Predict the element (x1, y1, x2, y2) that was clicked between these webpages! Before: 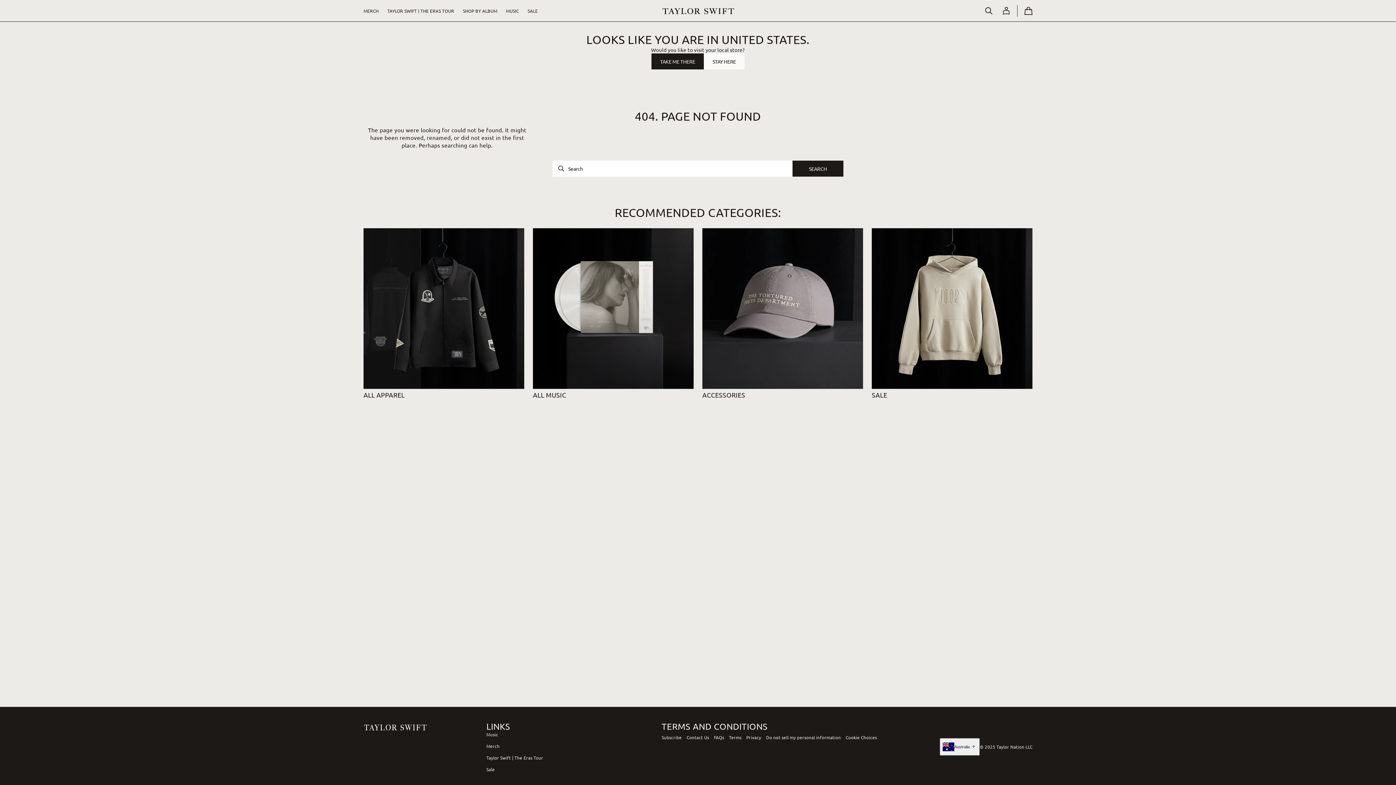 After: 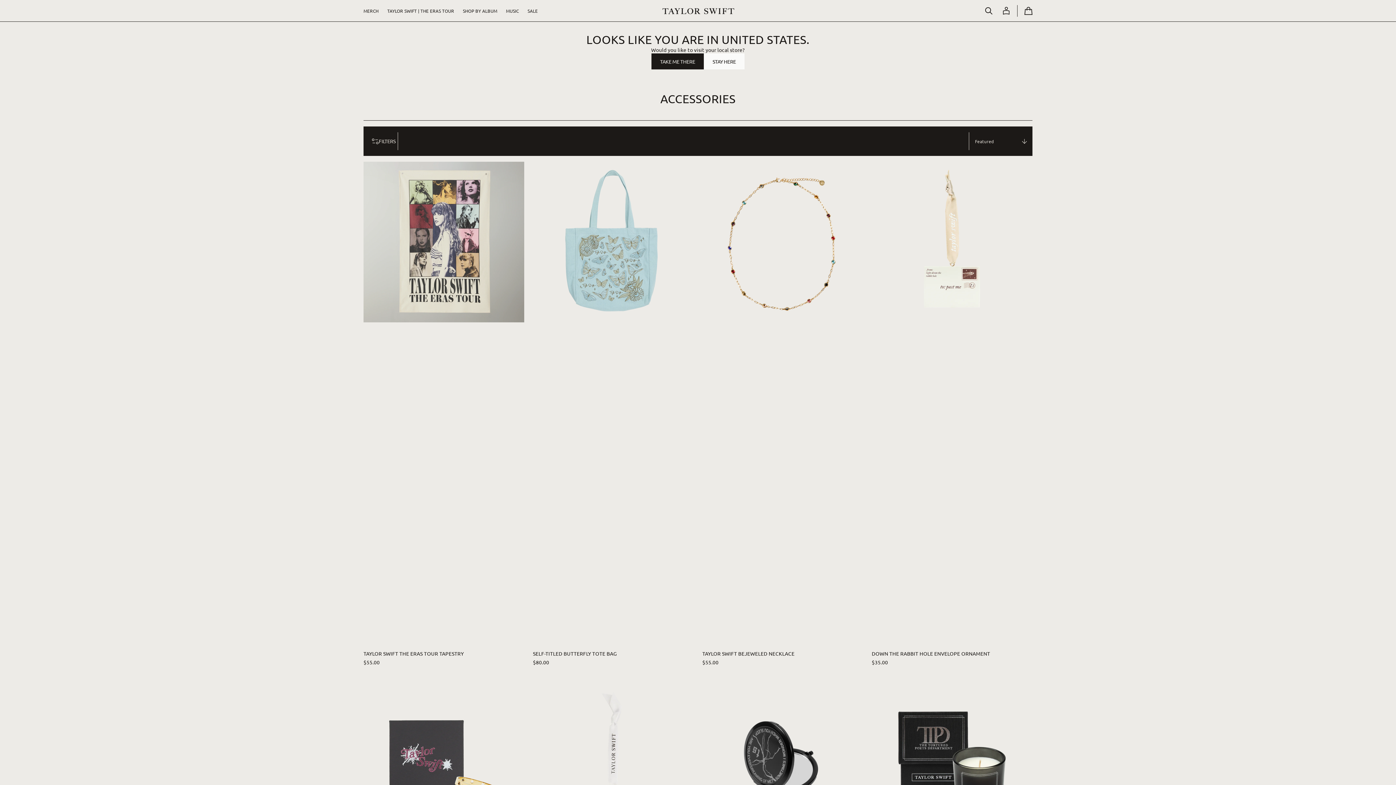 Action: label: Accessories bbox: (702, 228, 730, 235)